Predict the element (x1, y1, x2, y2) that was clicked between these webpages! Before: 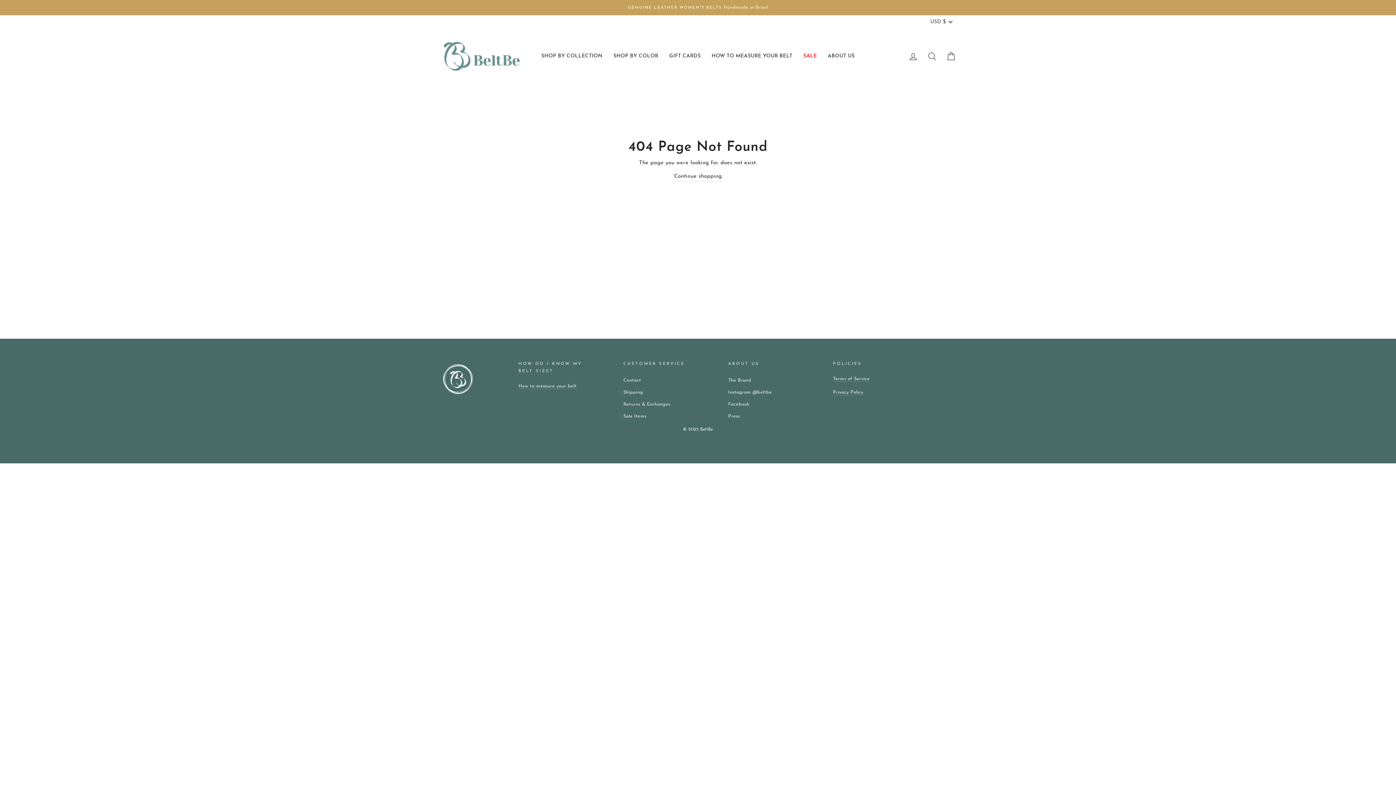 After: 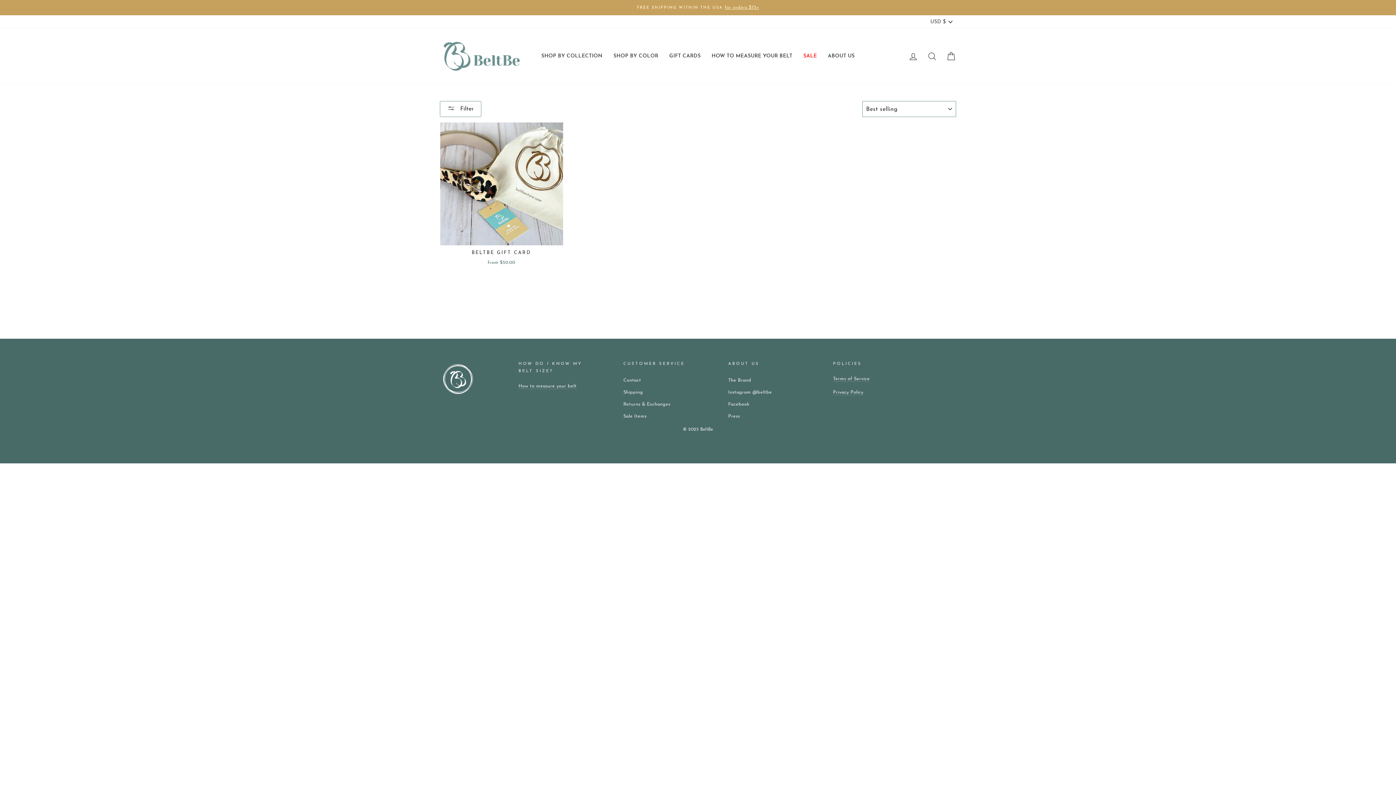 Action: bbox: (663, 50, 706, 61) label: GIFT CARDS